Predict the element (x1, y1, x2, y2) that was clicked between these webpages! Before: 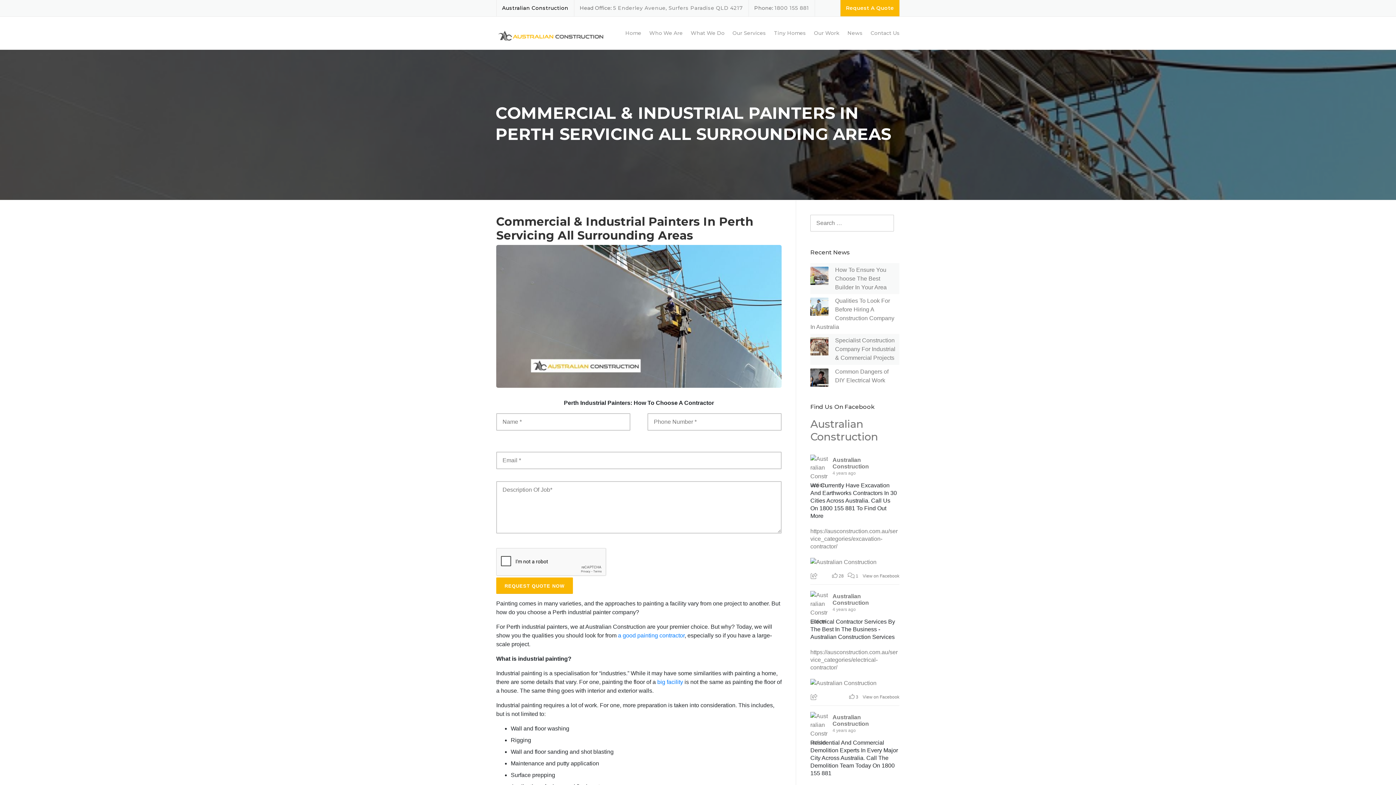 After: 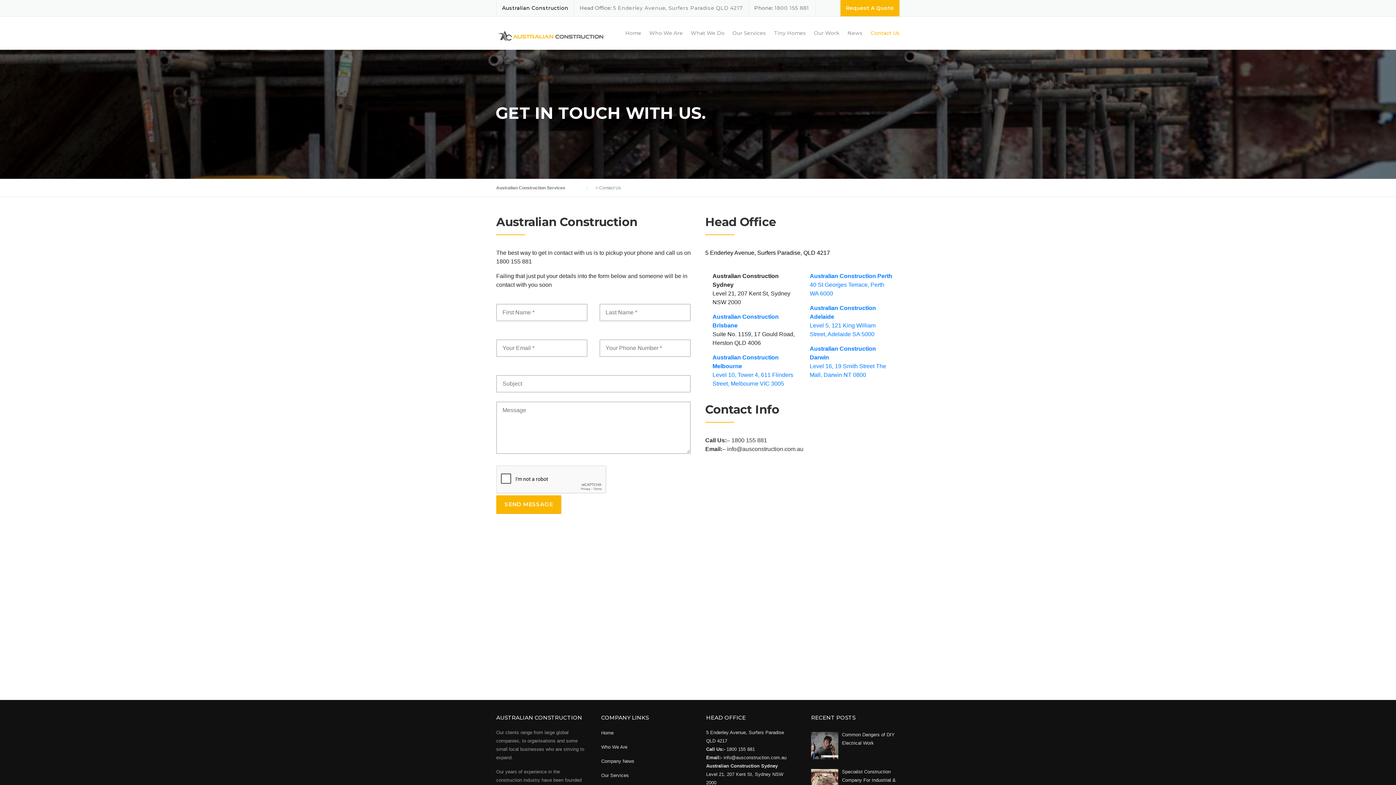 Action: bbox: (866, 29, 900, 49) label: Contact Us